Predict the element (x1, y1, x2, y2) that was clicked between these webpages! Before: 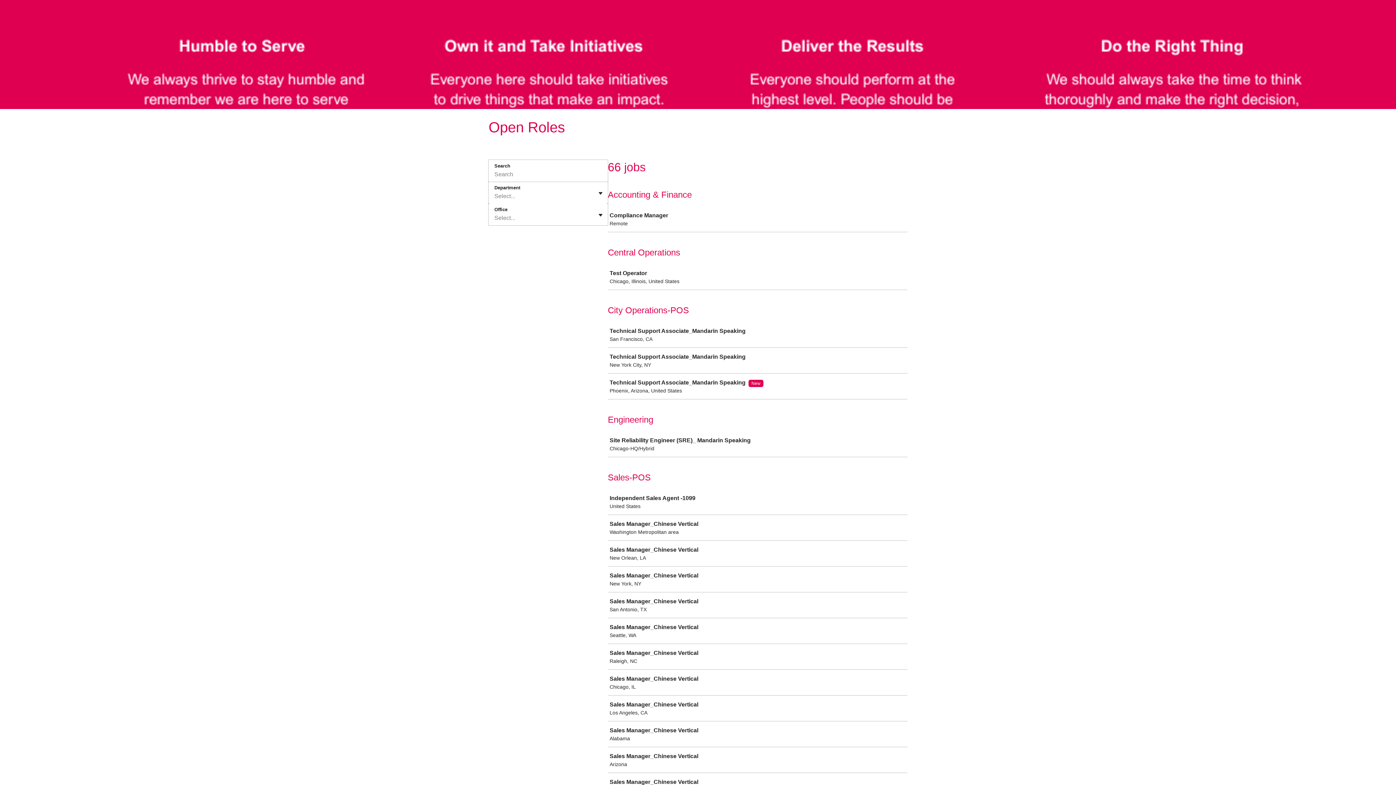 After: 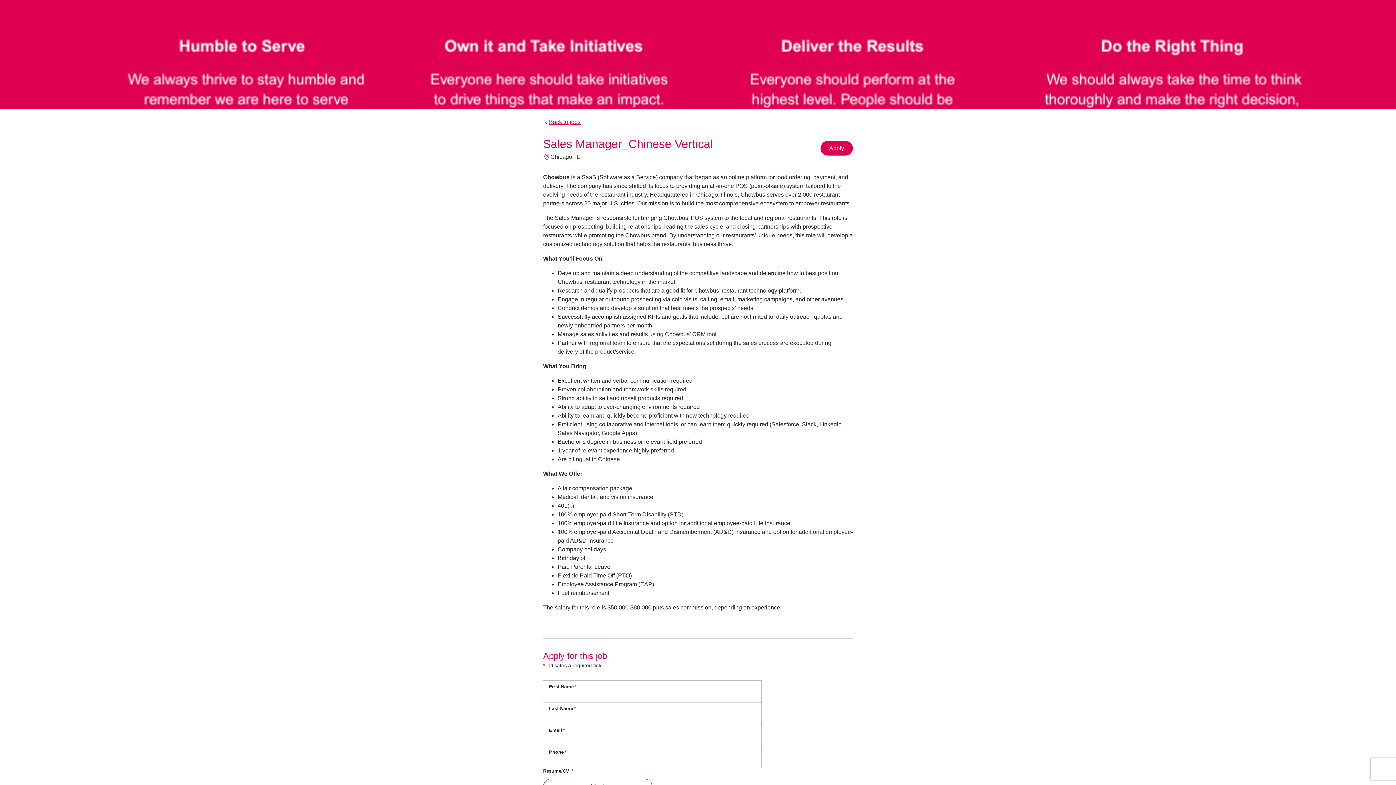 Action: bbox: (608, 670, 910, 695) label: Sales Manager_Chinese Vertical

Chicago, IL